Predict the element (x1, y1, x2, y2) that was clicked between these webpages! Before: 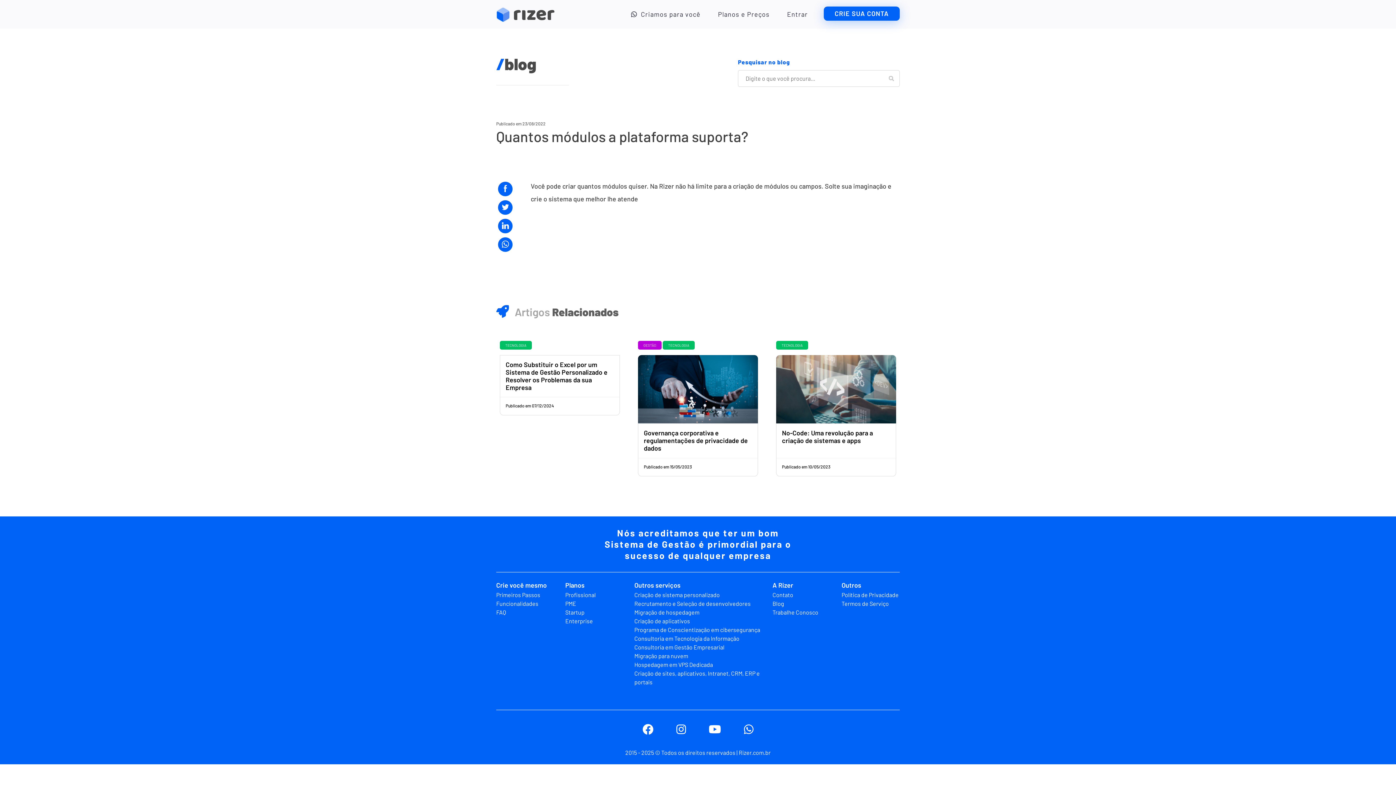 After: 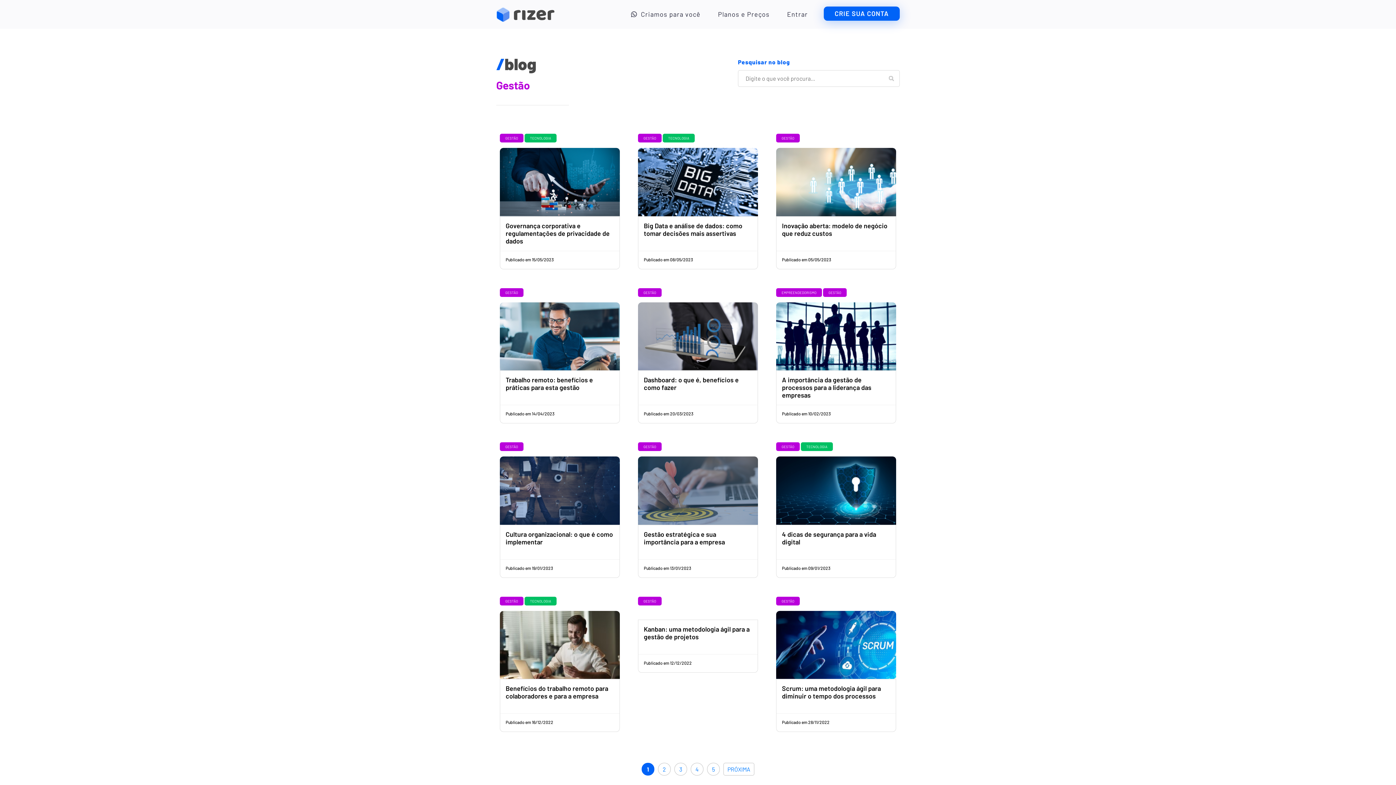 Action: bbox: (643, 343, 656, 347) label: GESTÃO